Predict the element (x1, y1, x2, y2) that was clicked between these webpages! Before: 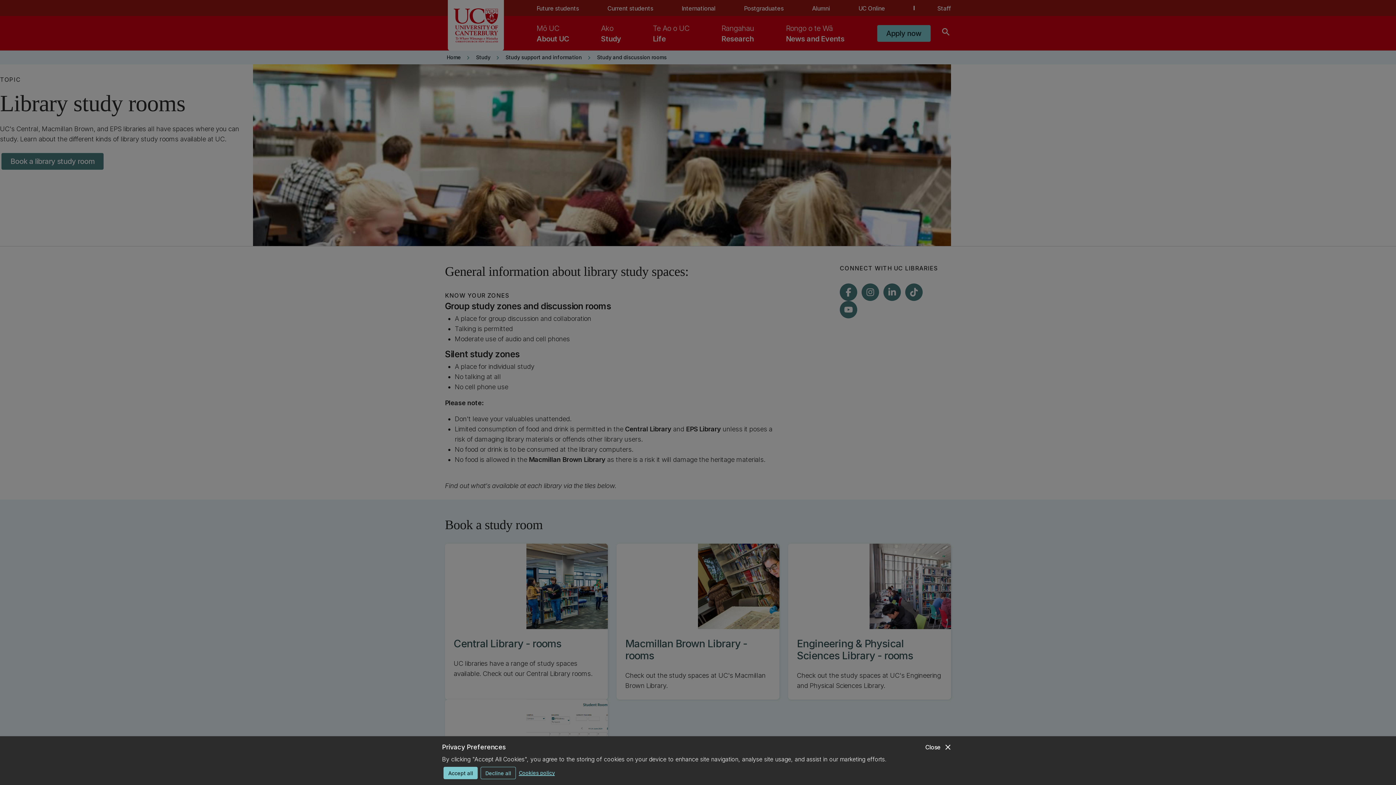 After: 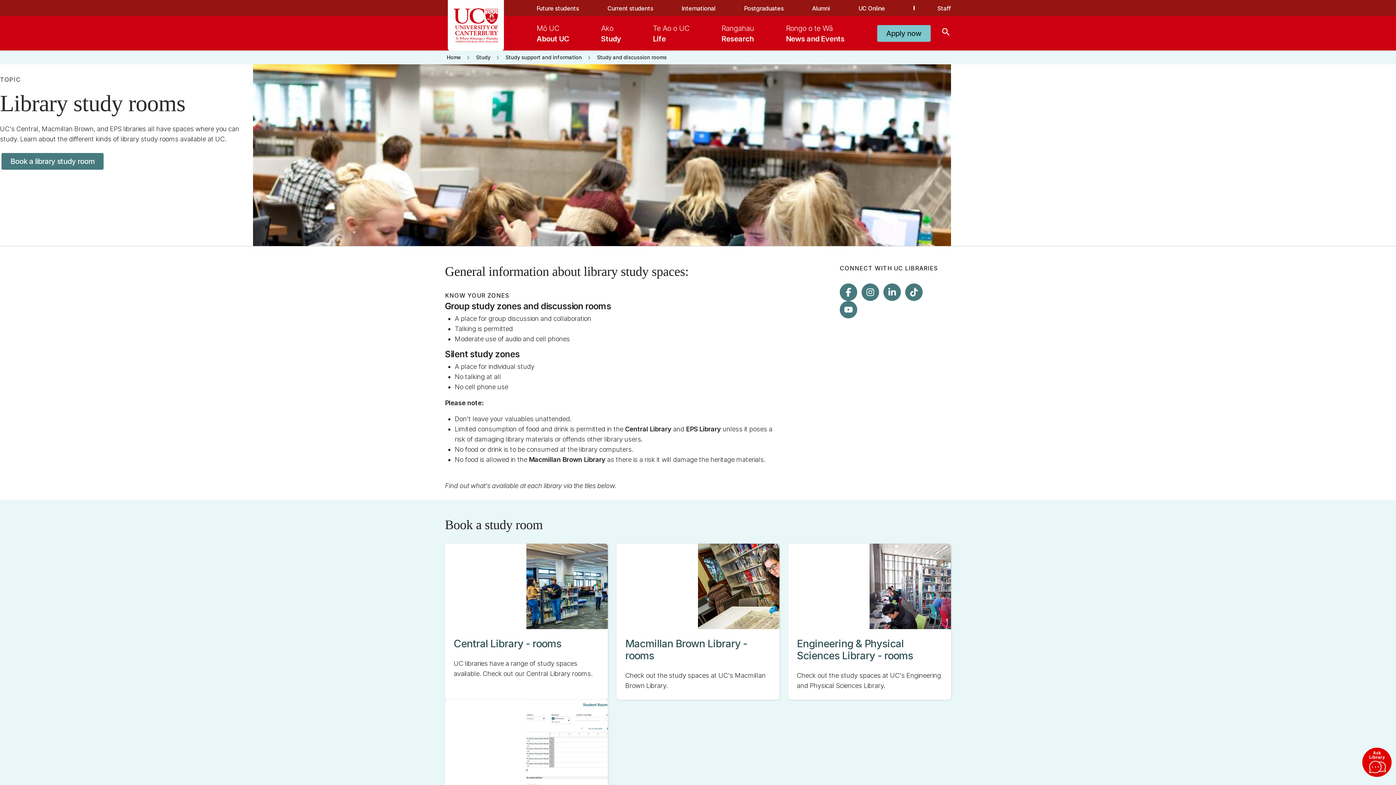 Action: bbox: (925, 742, 952, 752) label: close
Close